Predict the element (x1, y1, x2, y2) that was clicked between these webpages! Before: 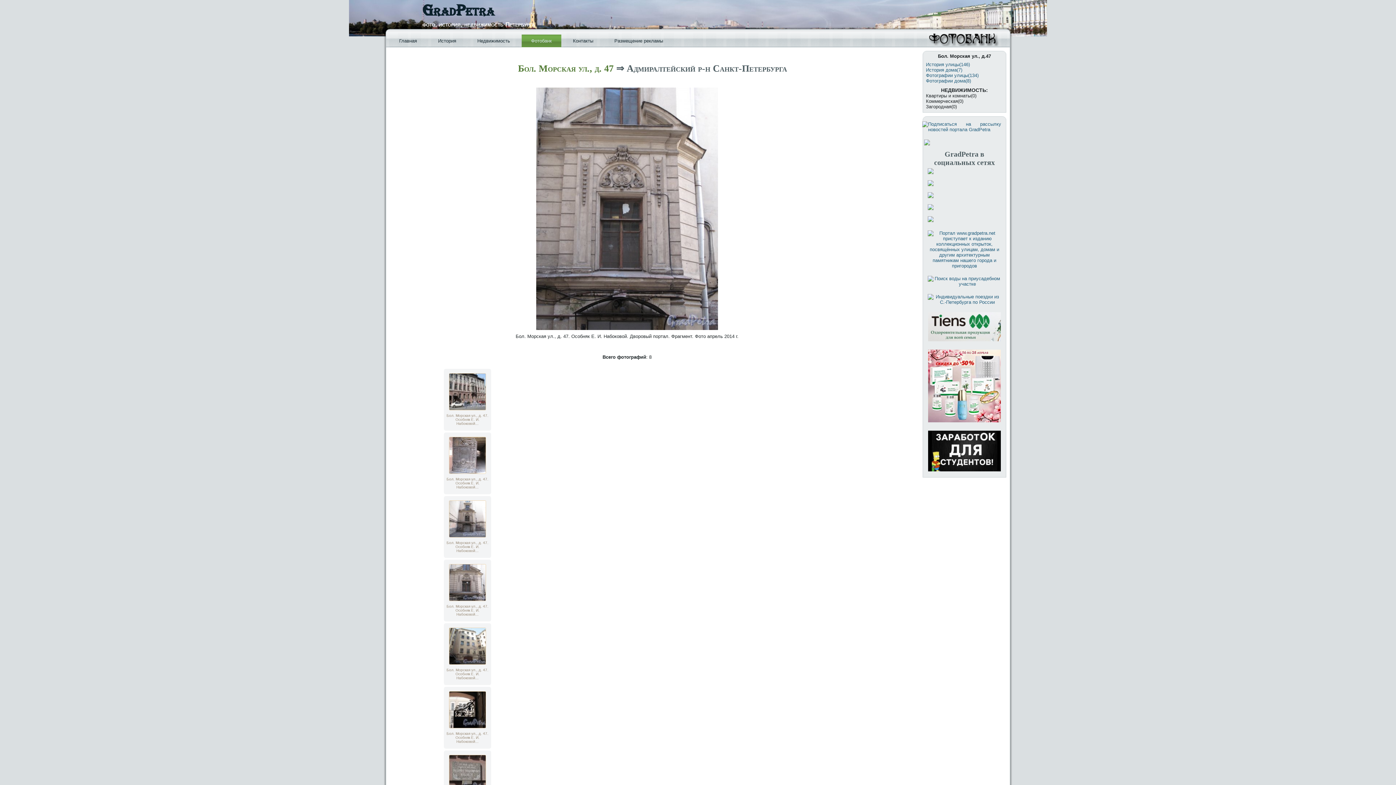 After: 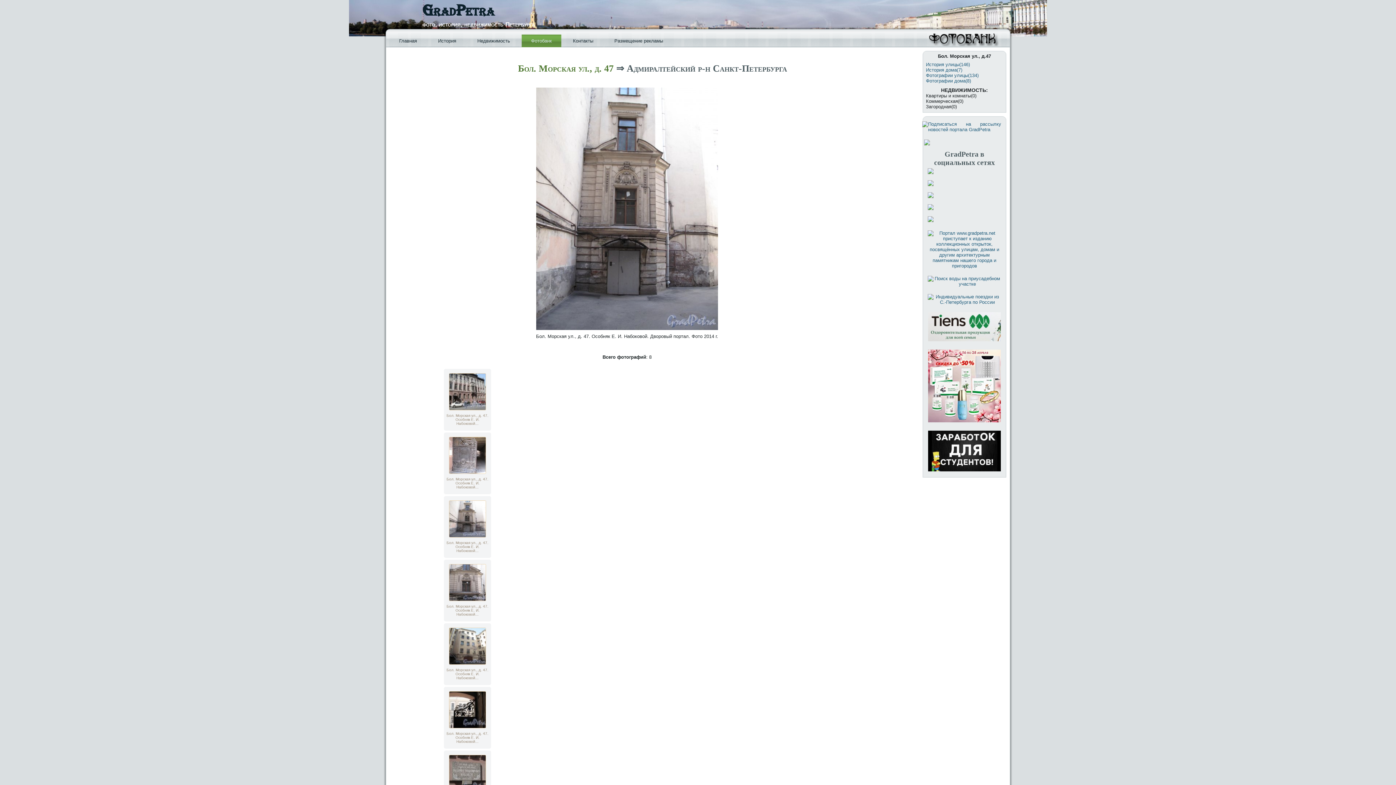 Action: bbox: (446, 537, 488, 541)